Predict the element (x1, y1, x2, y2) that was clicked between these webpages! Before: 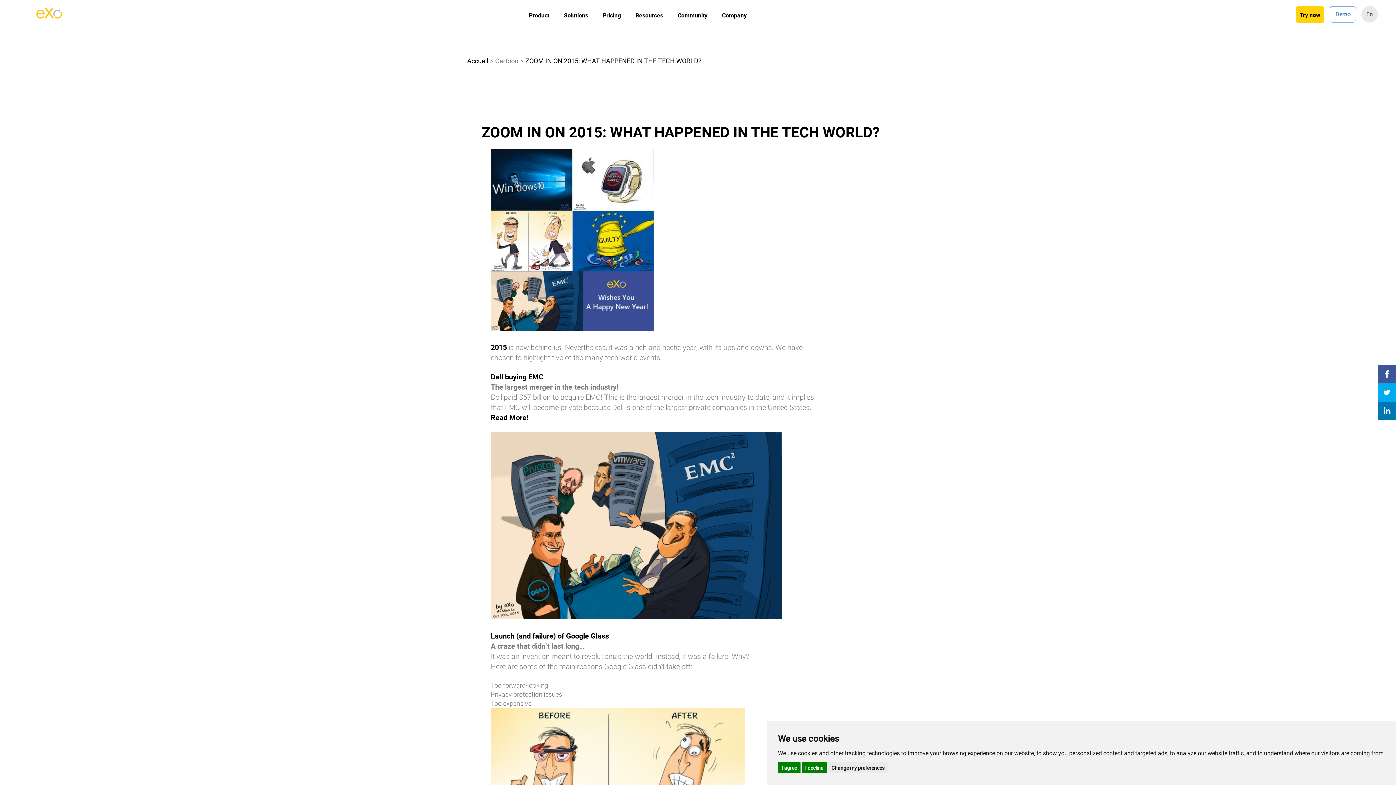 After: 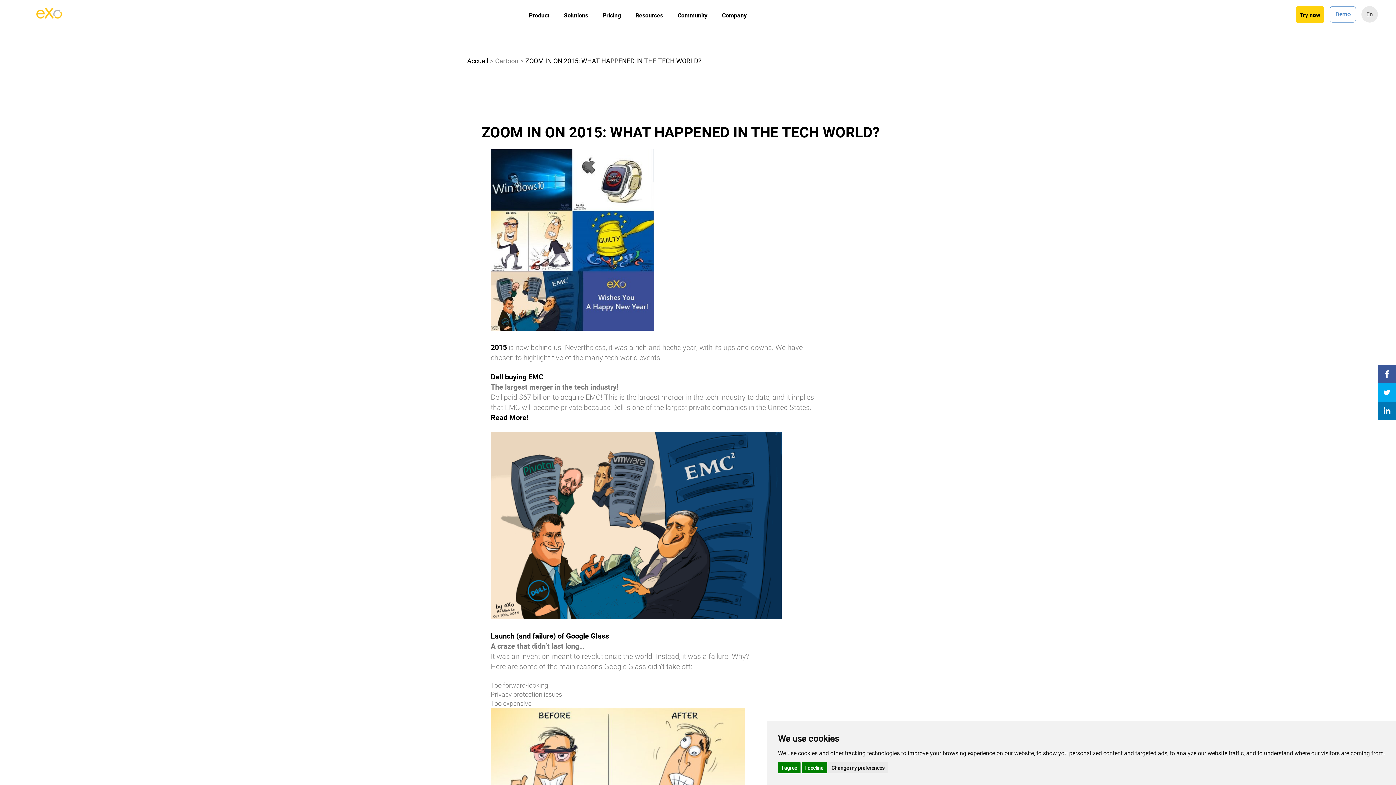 Action: label: Read More! bbox: (490, 412, 528, 422)